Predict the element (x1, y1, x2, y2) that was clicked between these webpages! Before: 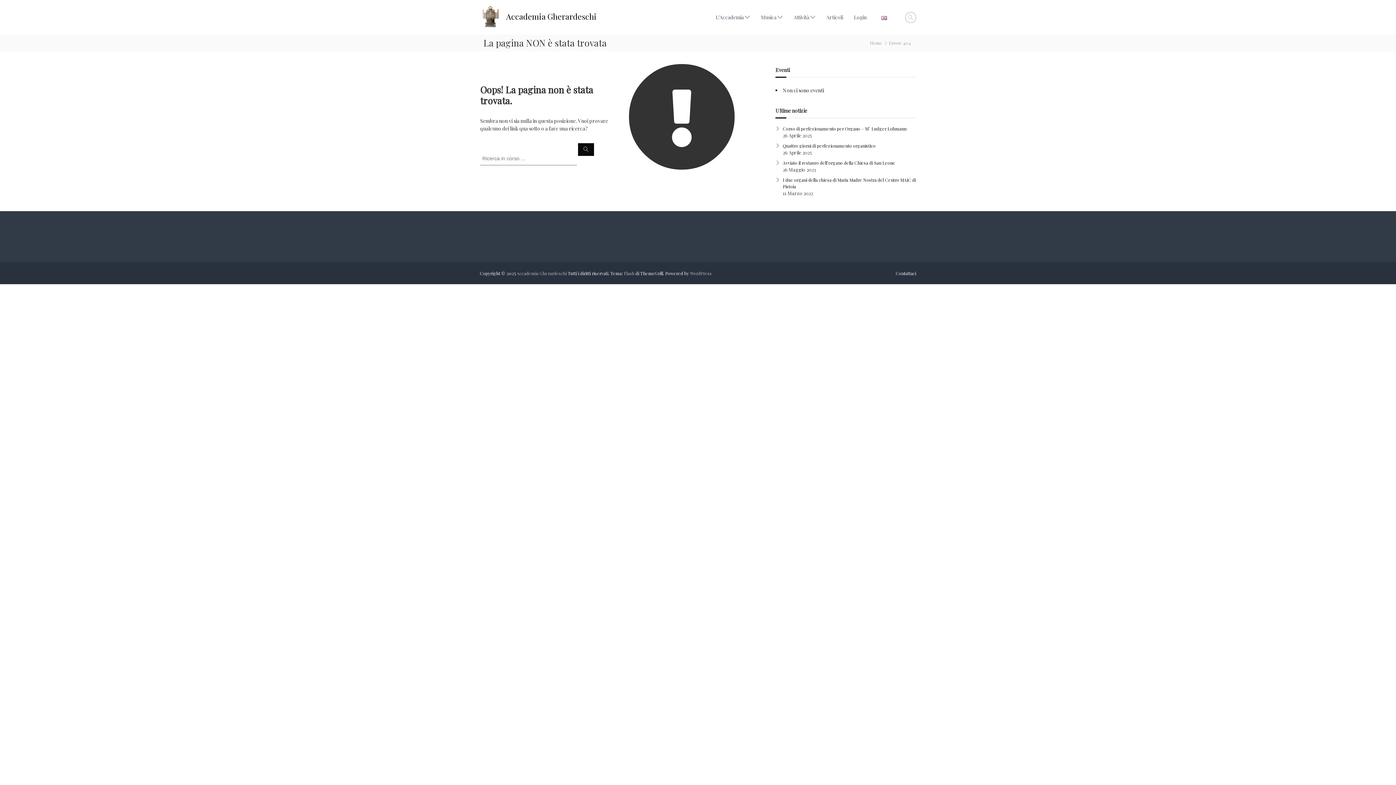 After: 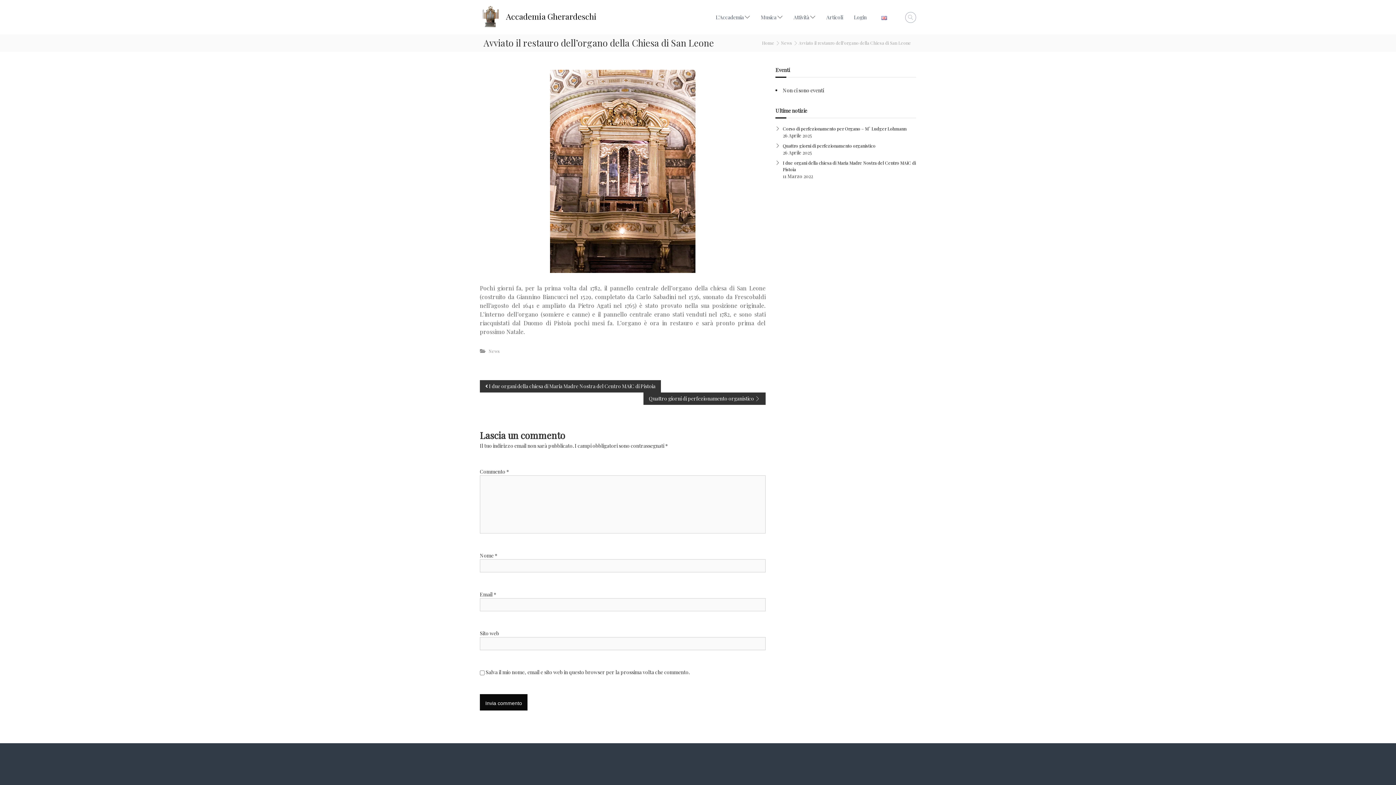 Action: bbox: (783, 160, 895, 165) label: Avviato il restauro dell’organo della Chiesa di San Leone